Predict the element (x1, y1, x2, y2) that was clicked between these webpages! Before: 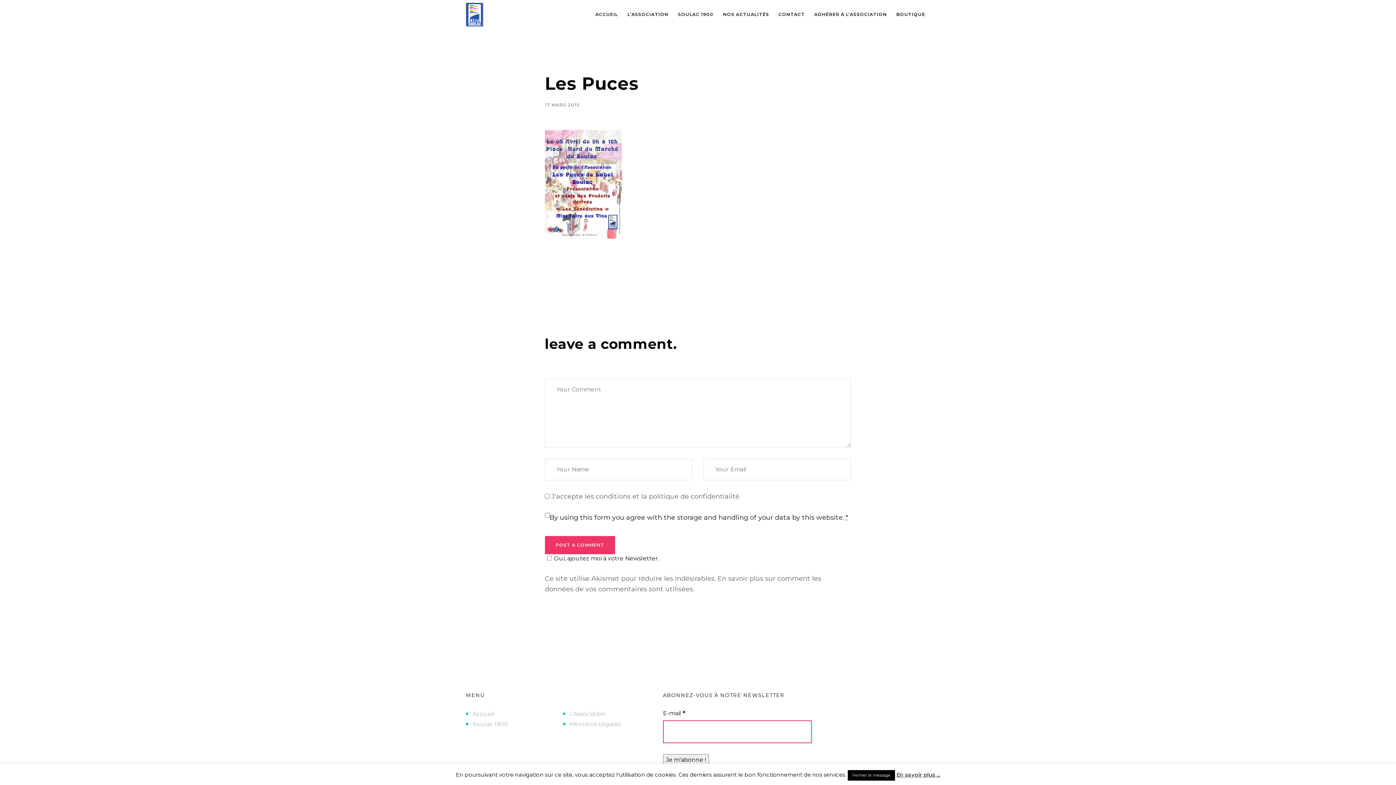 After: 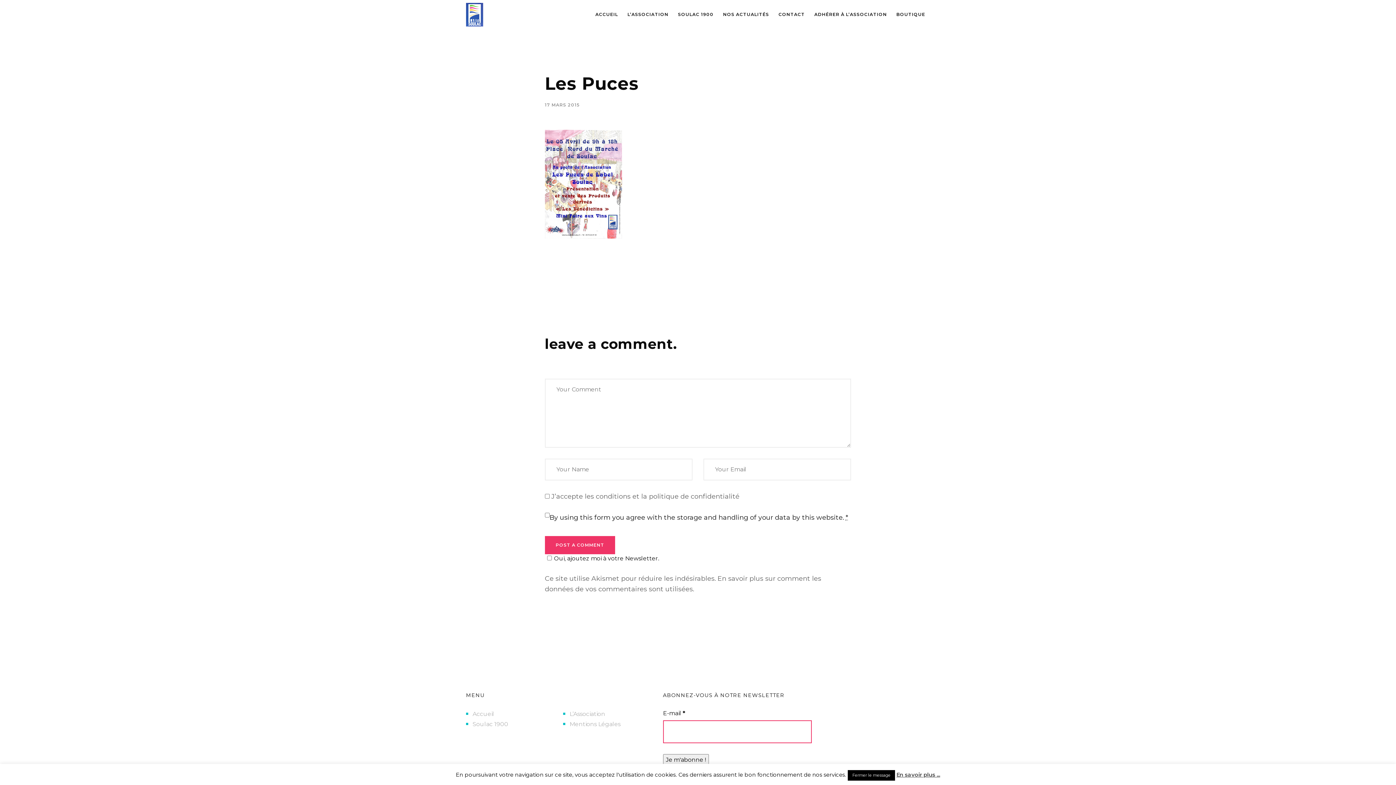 Action: bbox: (480, 748, 486, 755)